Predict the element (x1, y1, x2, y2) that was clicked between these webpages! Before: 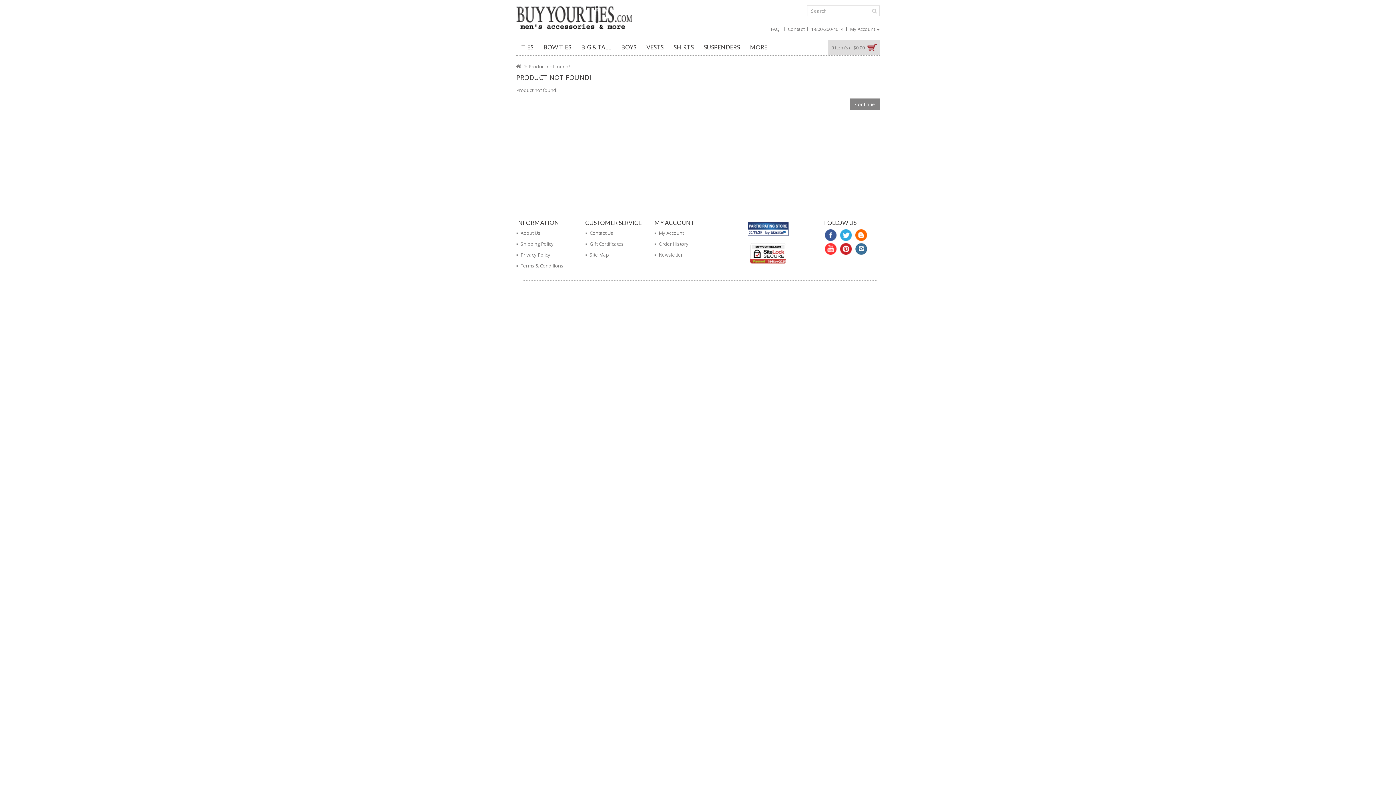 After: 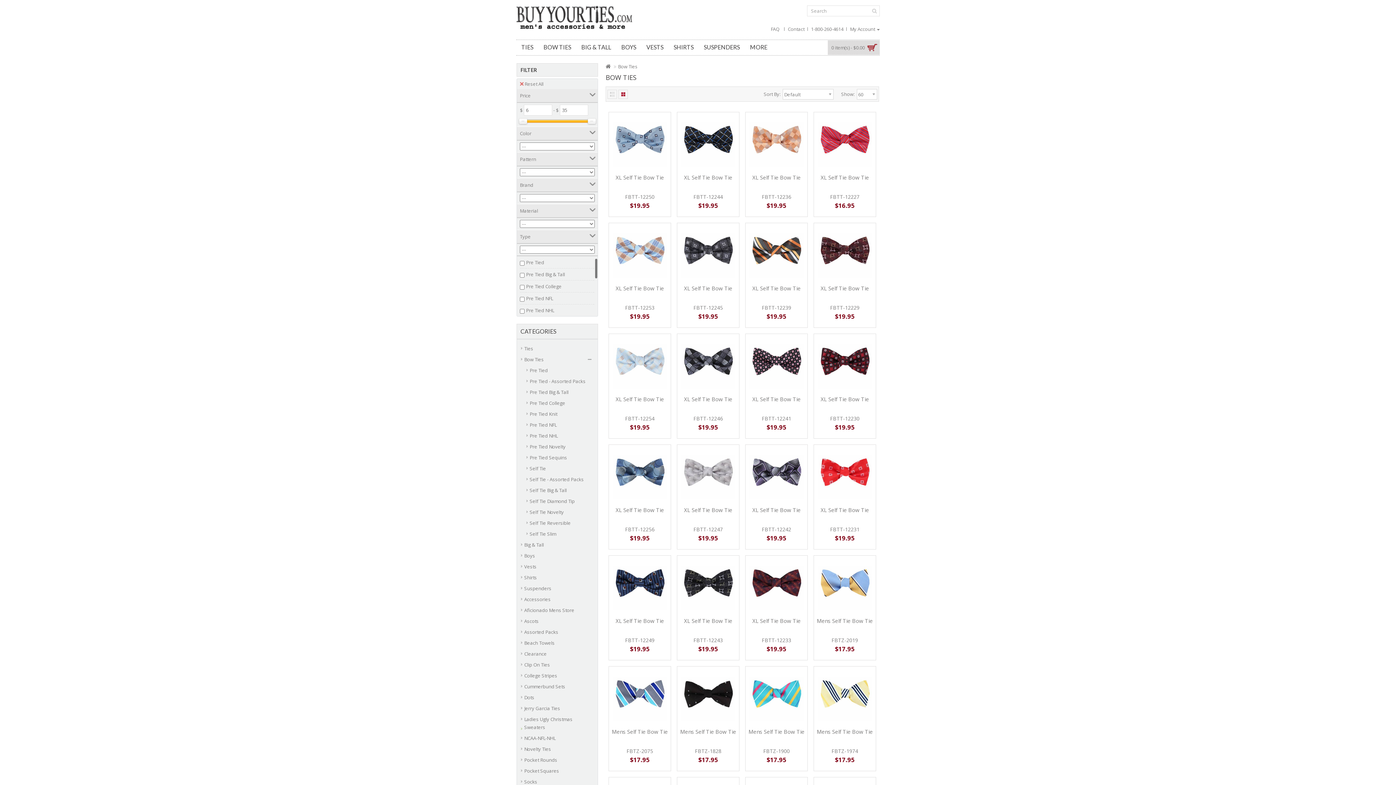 Action: label: BOW TIES bbox: (538, 40, 576, 55)